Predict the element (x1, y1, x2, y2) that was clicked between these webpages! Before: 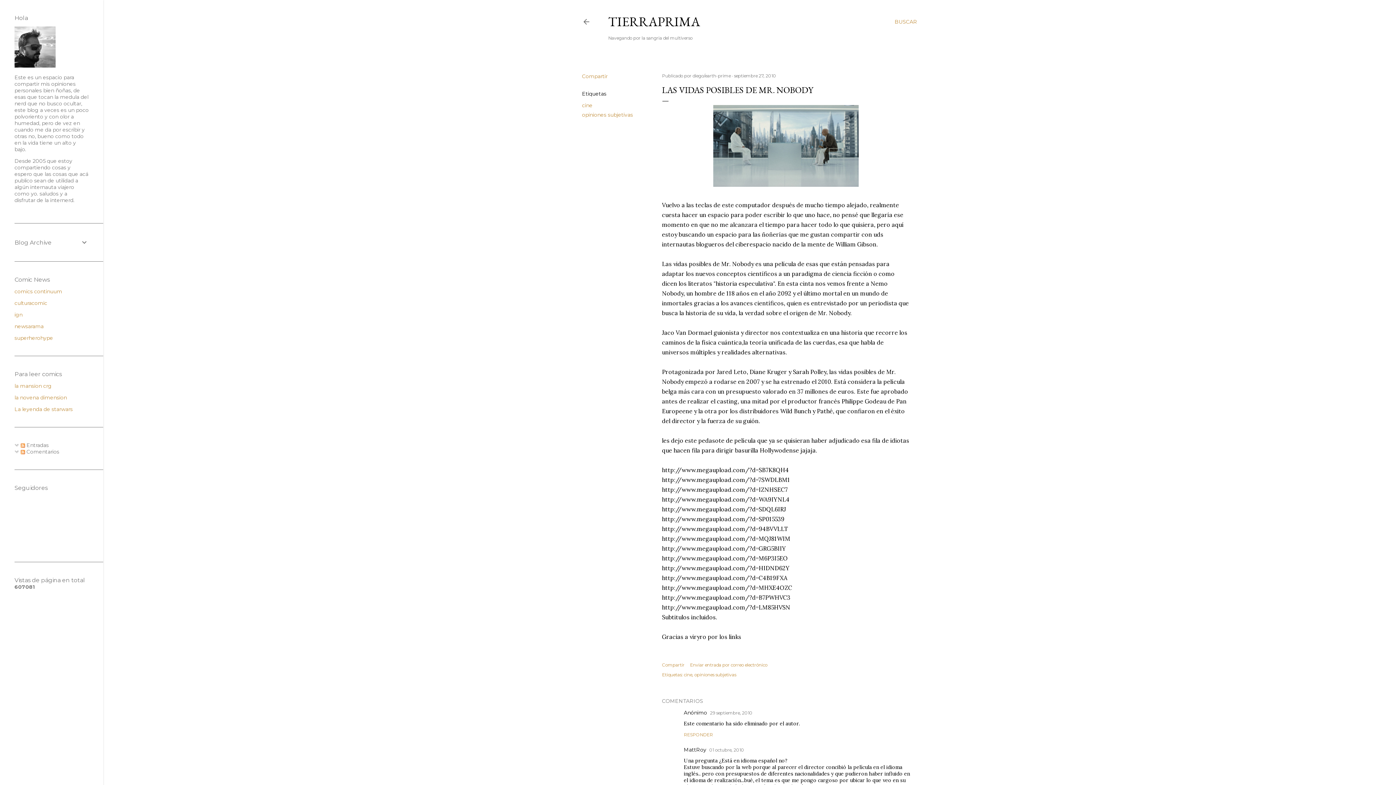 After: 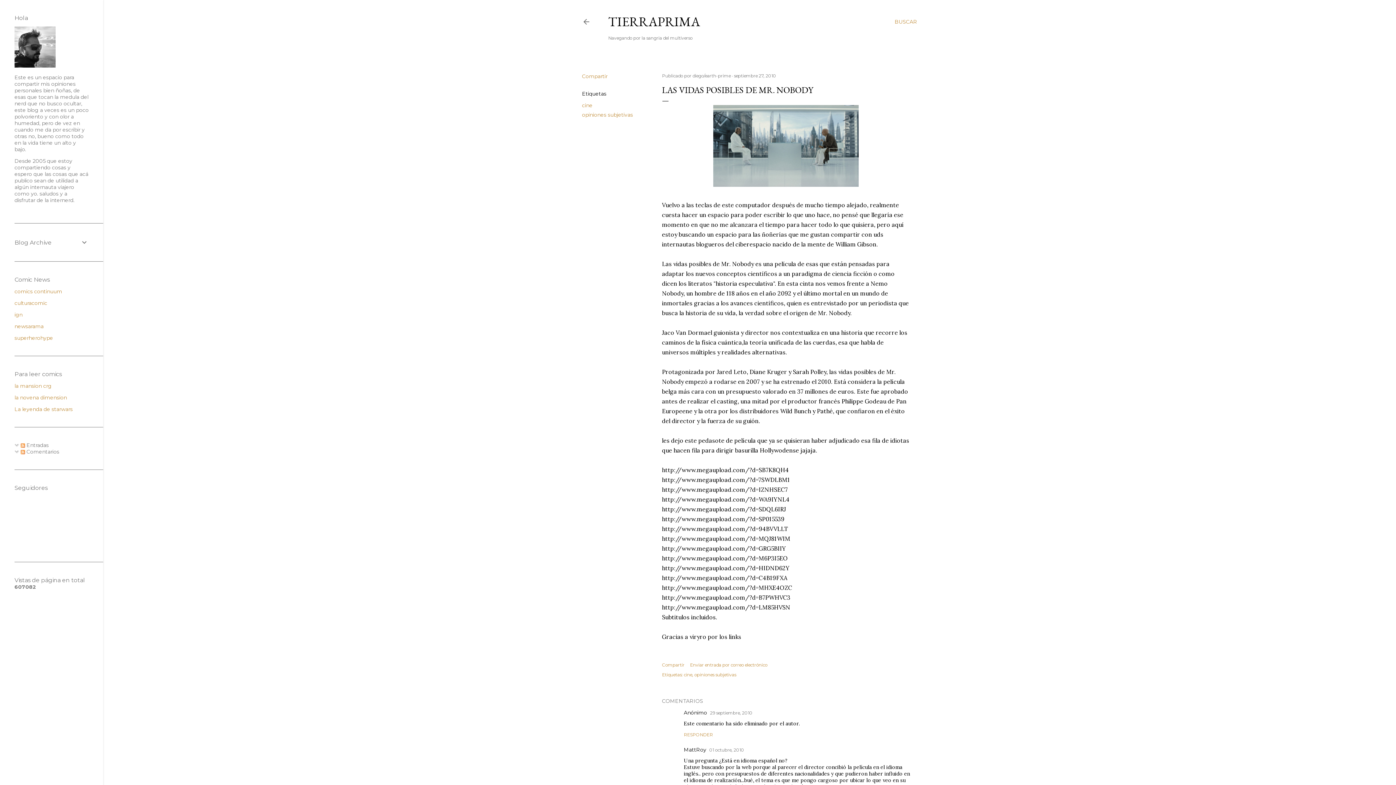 Action: bbox: (734, 73, 776, 78) label: septiembre 27, 2010